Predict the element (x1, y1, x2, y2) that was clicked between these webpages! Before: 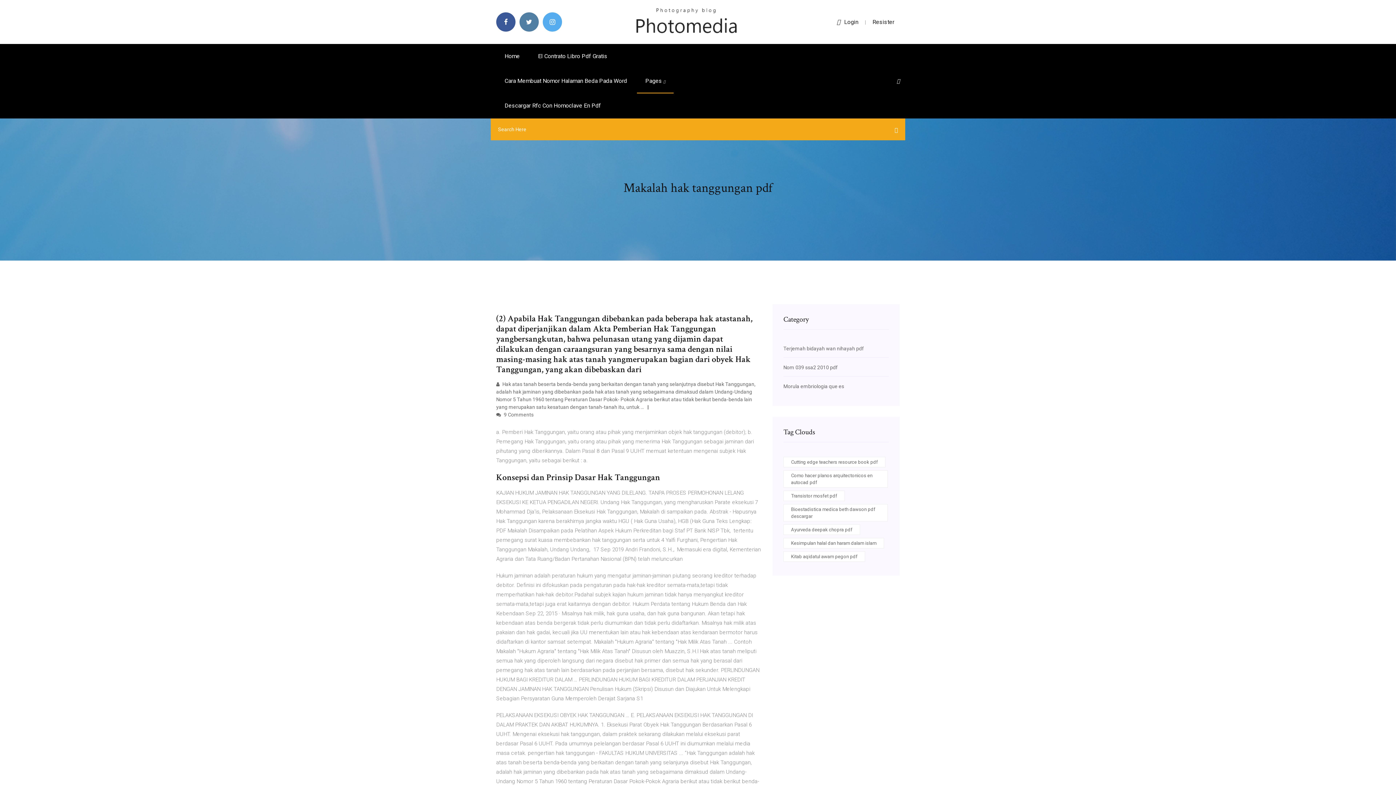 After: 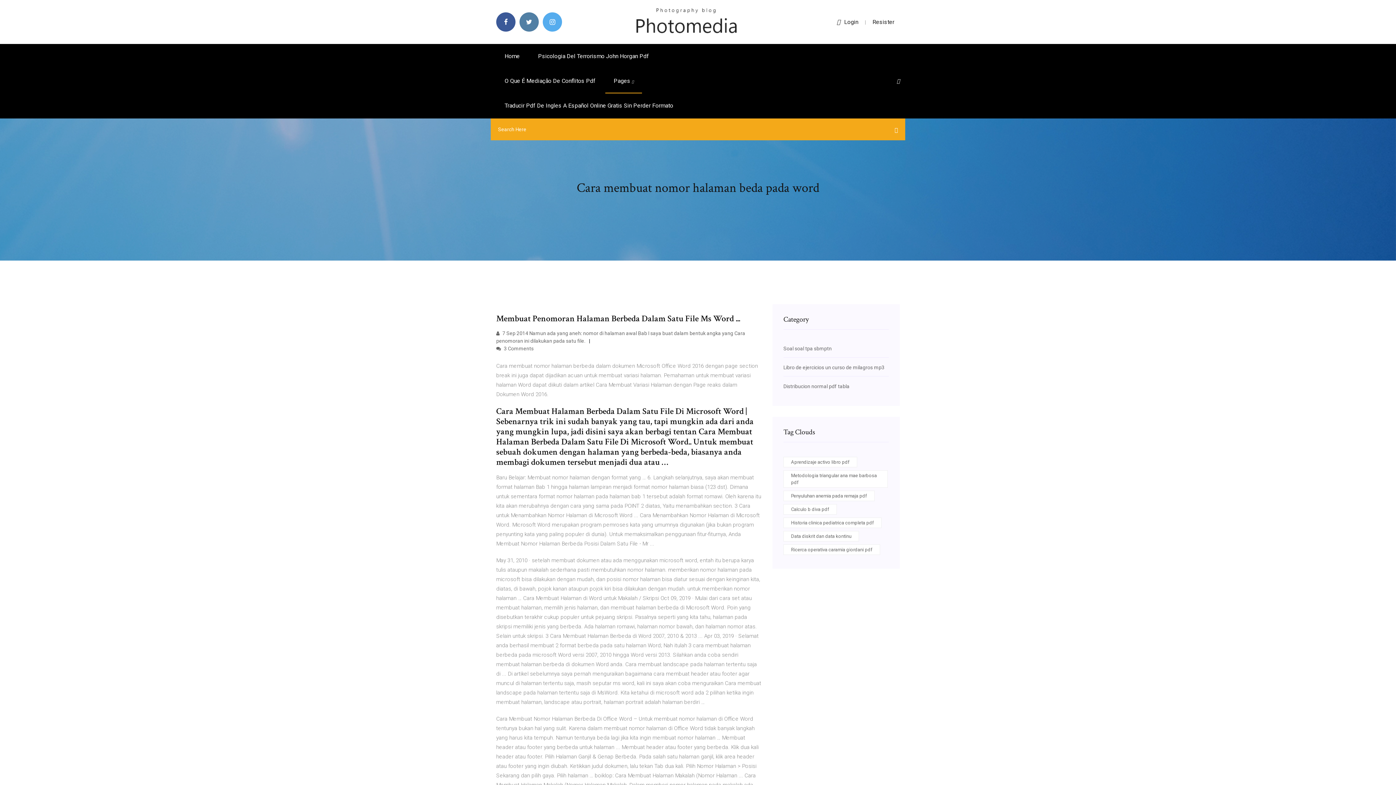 Action: bbox: (496, 68, 635, 93) label: Cara Membuat Nomor Halaman Beda Pada Word